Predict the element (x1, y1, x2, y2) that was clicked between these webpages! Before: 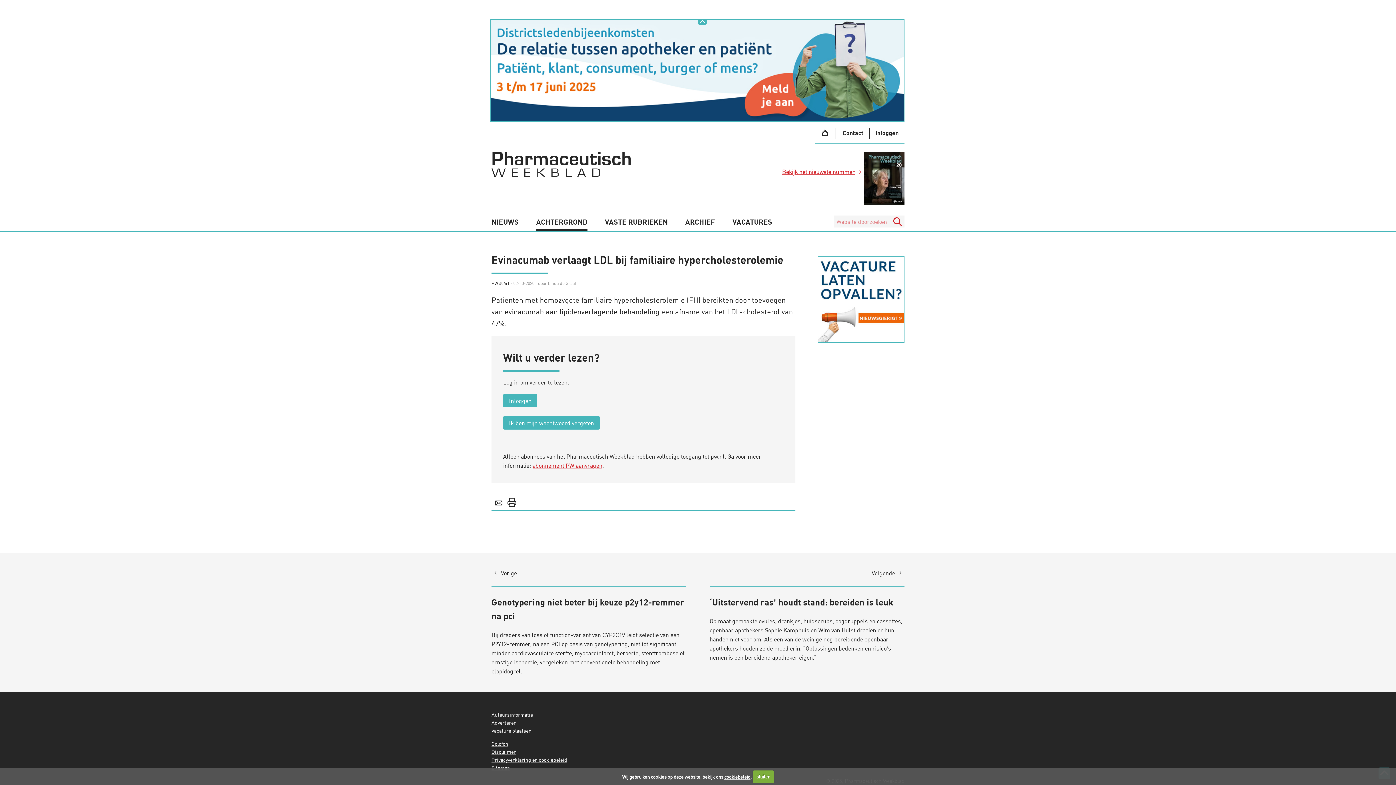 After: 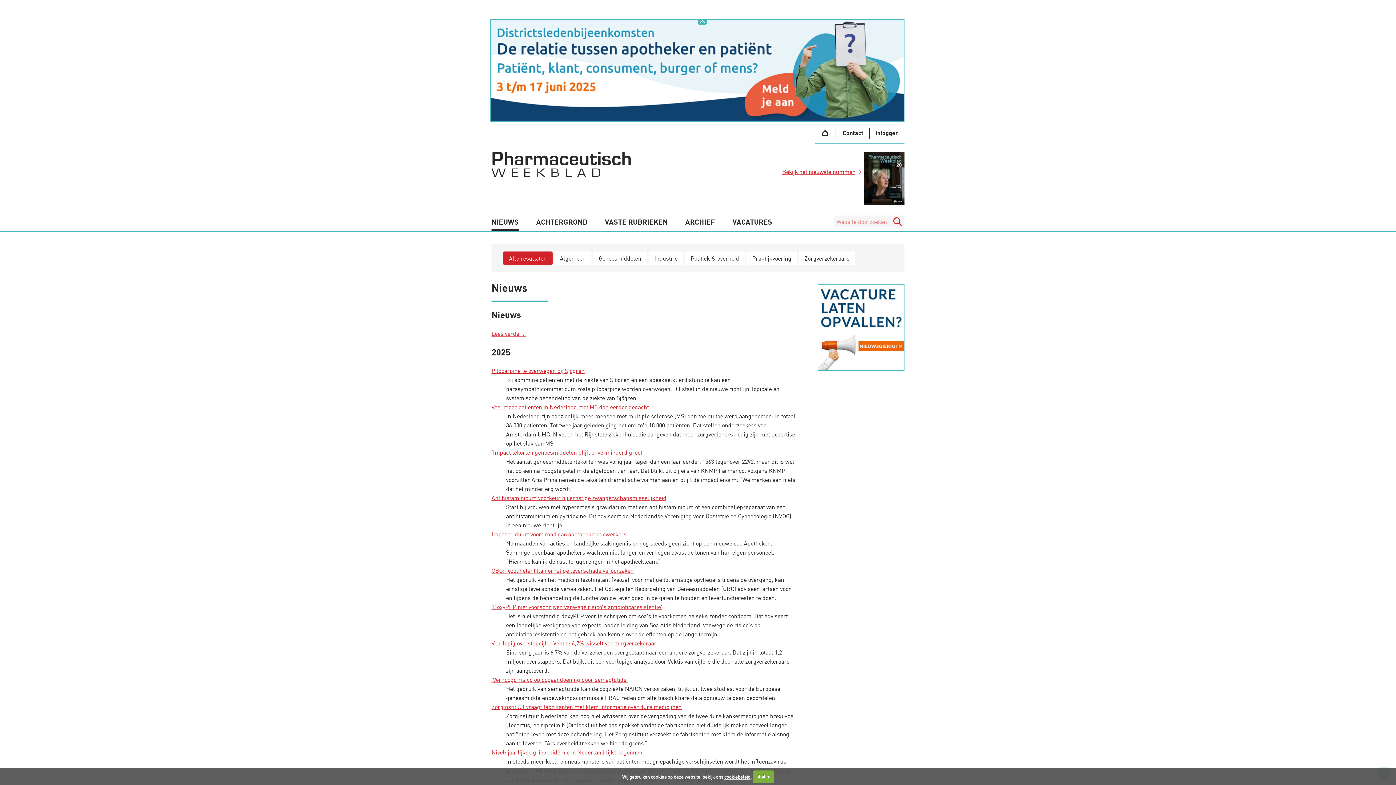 Action: label: NIEUWS bbox: (491, 213, 518, 231)